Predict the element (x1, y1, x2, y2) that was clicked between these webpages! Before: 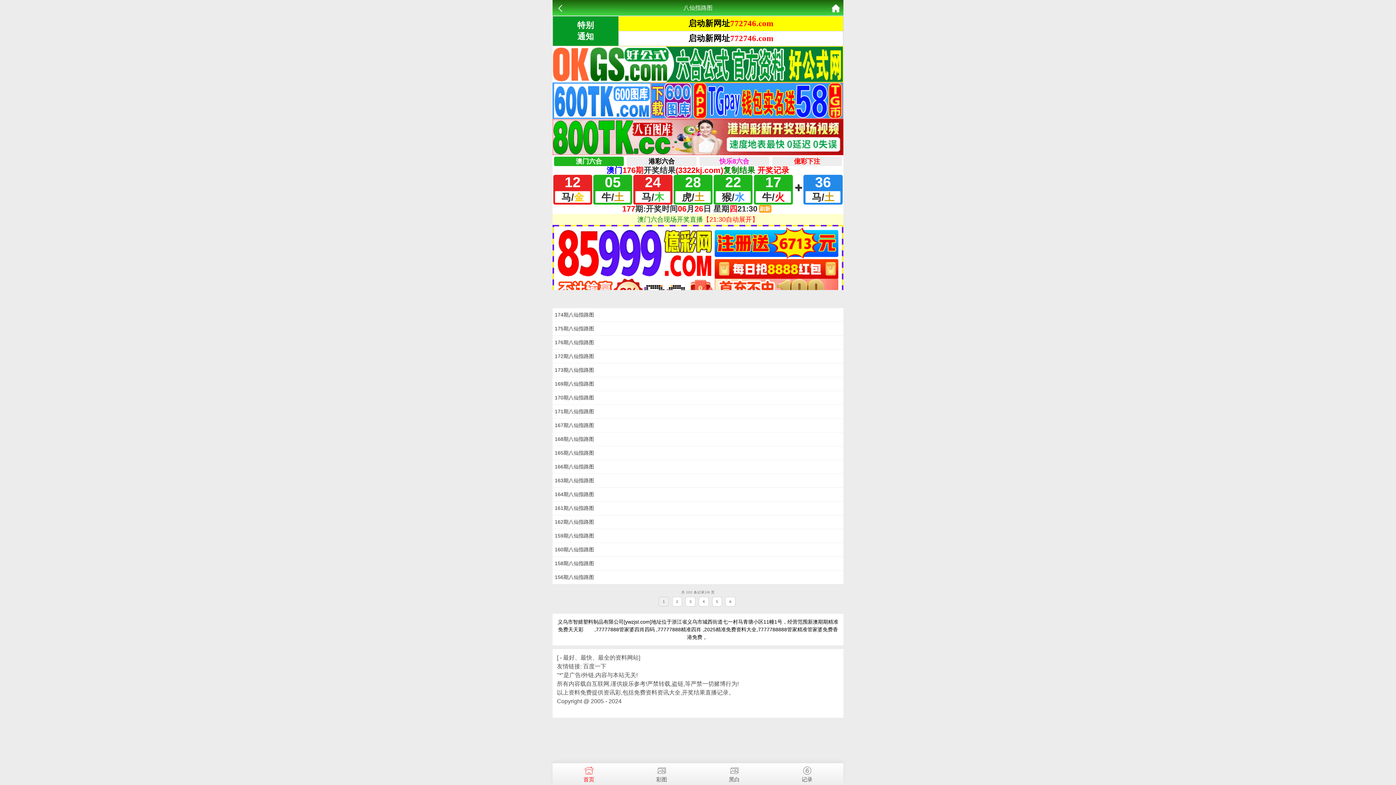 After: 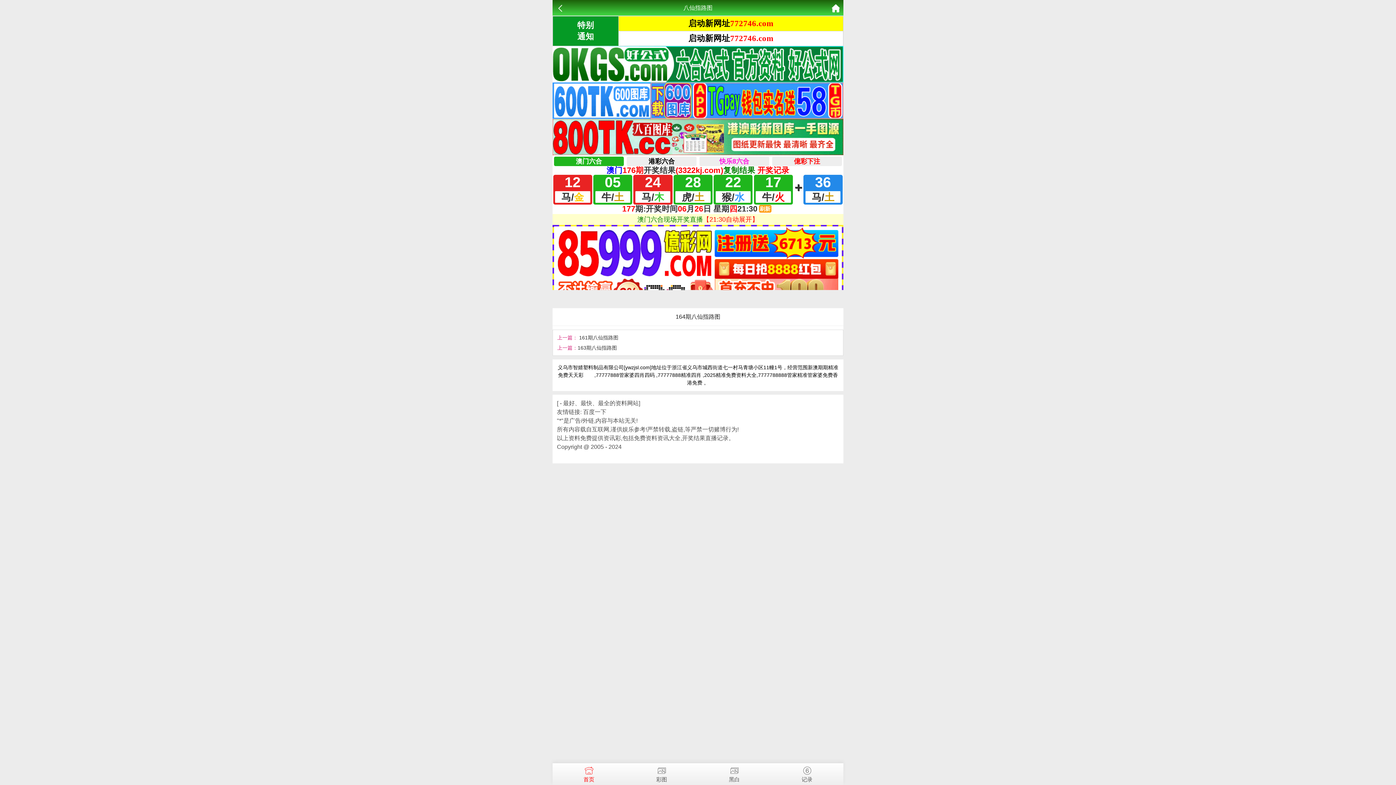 Action: label: 164期八仙指路图 bbox: (554, 491, 594, 497)